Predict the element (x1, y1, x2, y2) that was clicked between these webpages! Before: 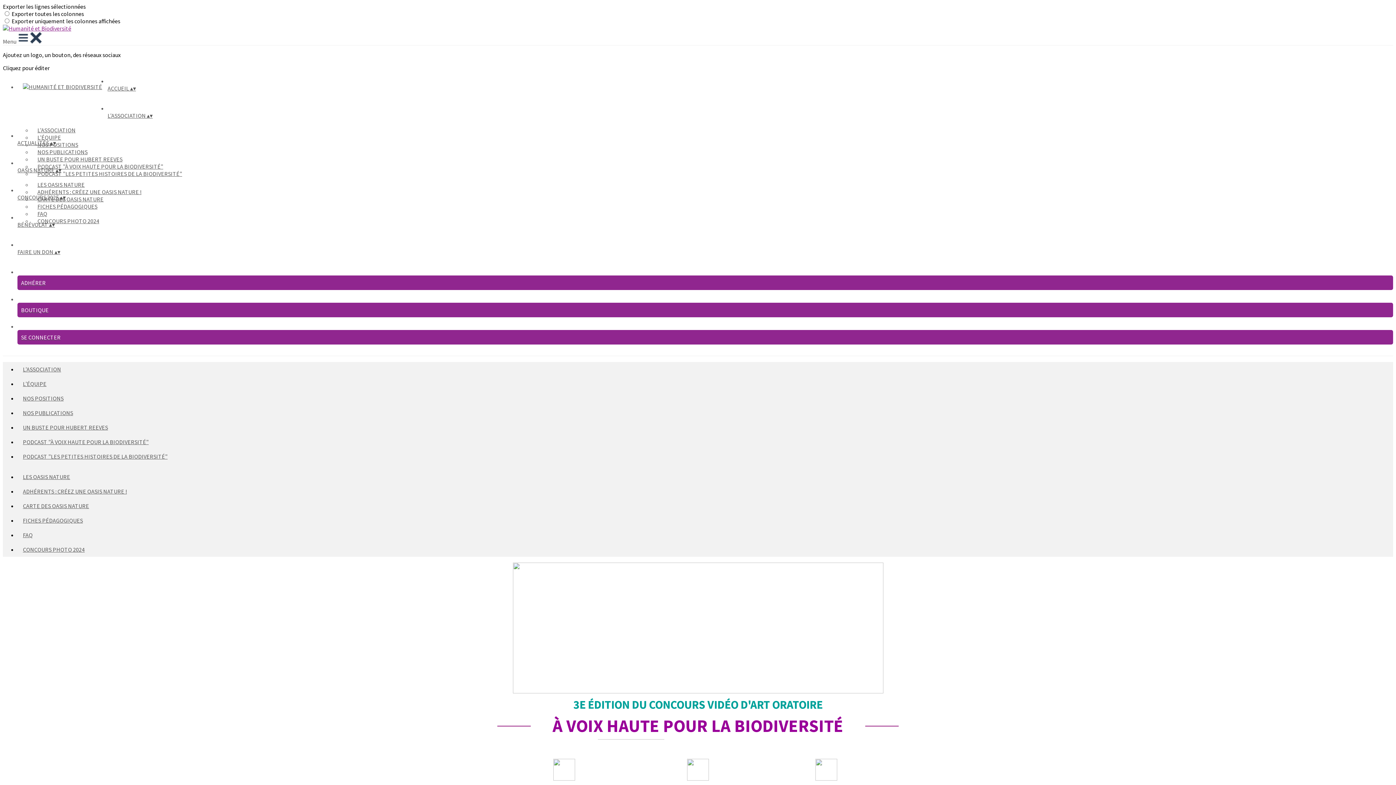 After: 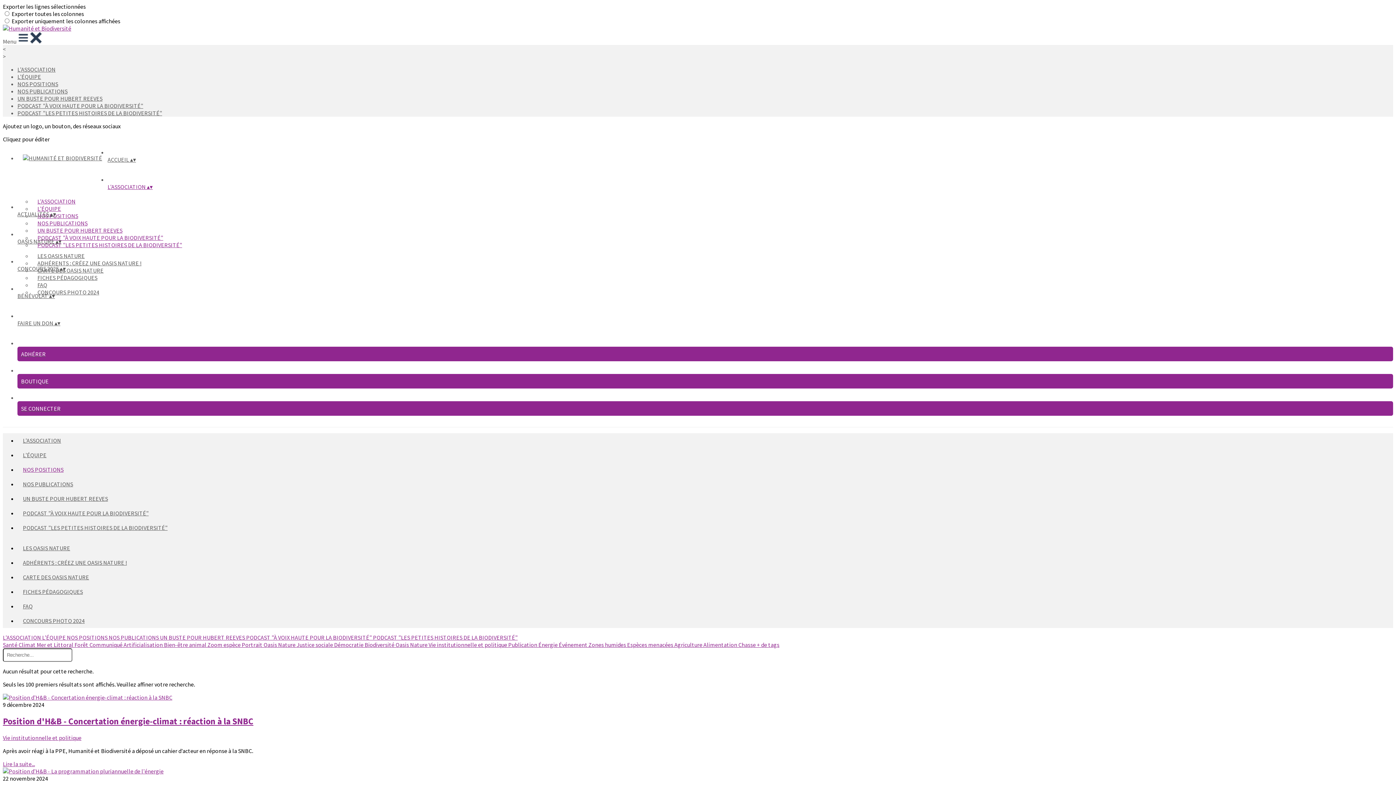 Action: label: NOS POSITIONS bbox: (32, 141, 83, 148)